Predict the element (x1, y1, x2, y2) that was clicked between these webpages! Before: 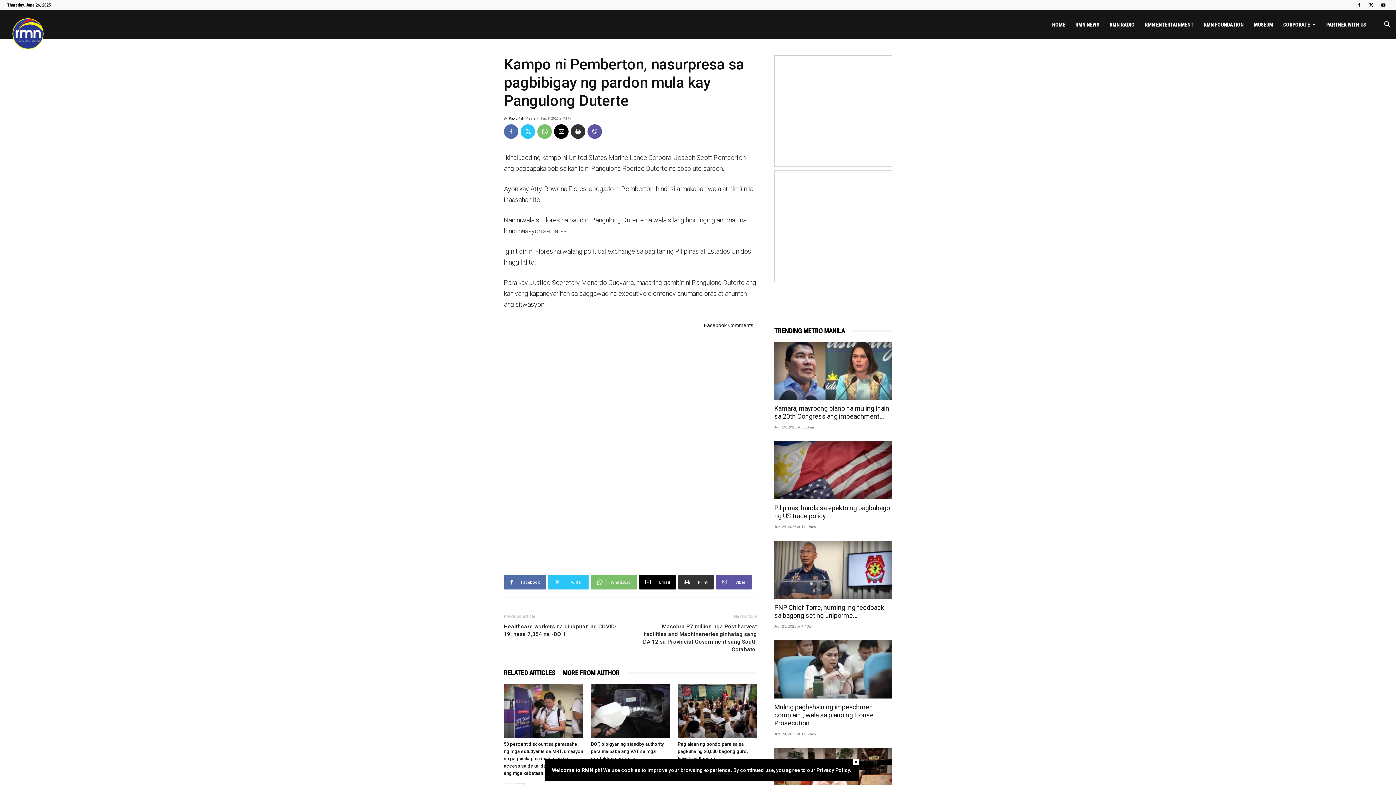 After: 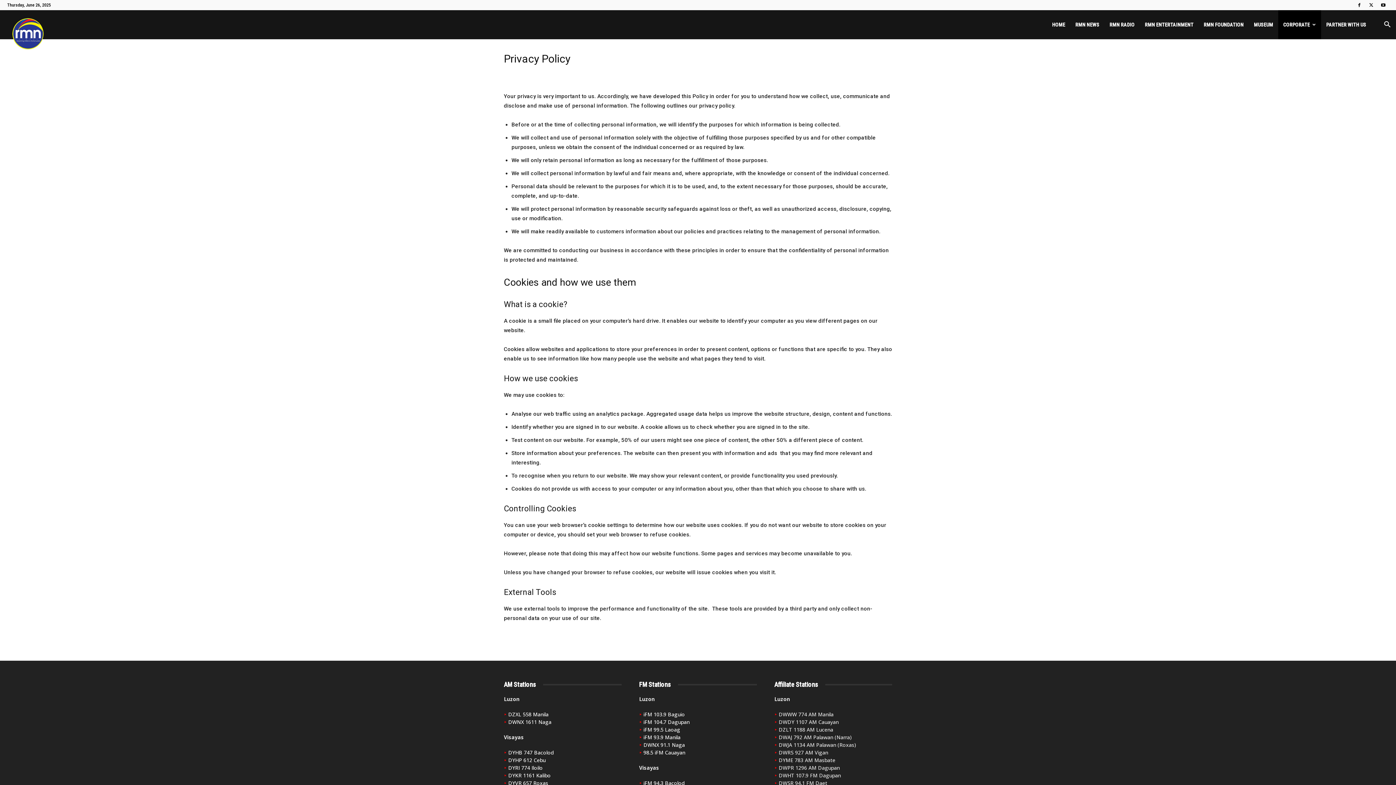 Action: bbox: (816, 767, 850, 773) label: Privacy Policy